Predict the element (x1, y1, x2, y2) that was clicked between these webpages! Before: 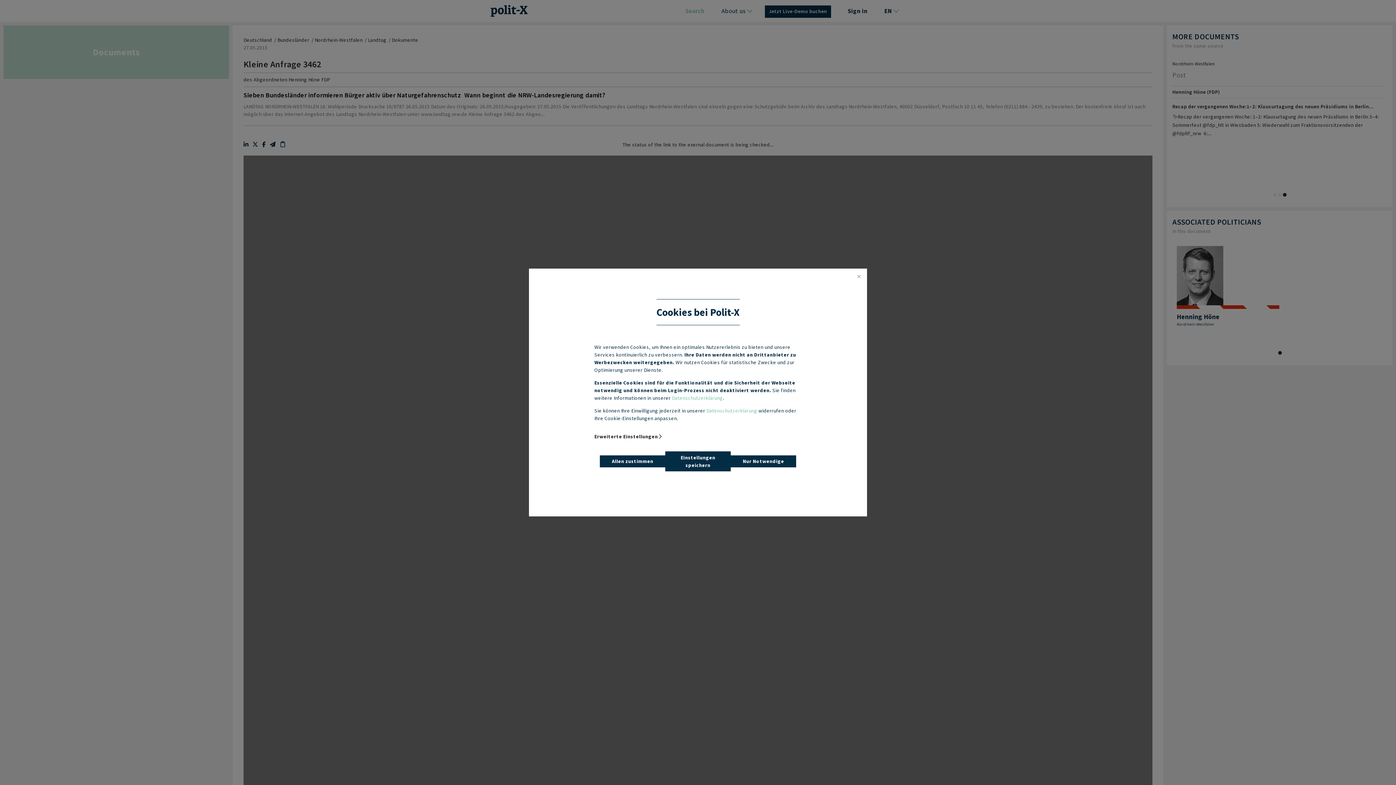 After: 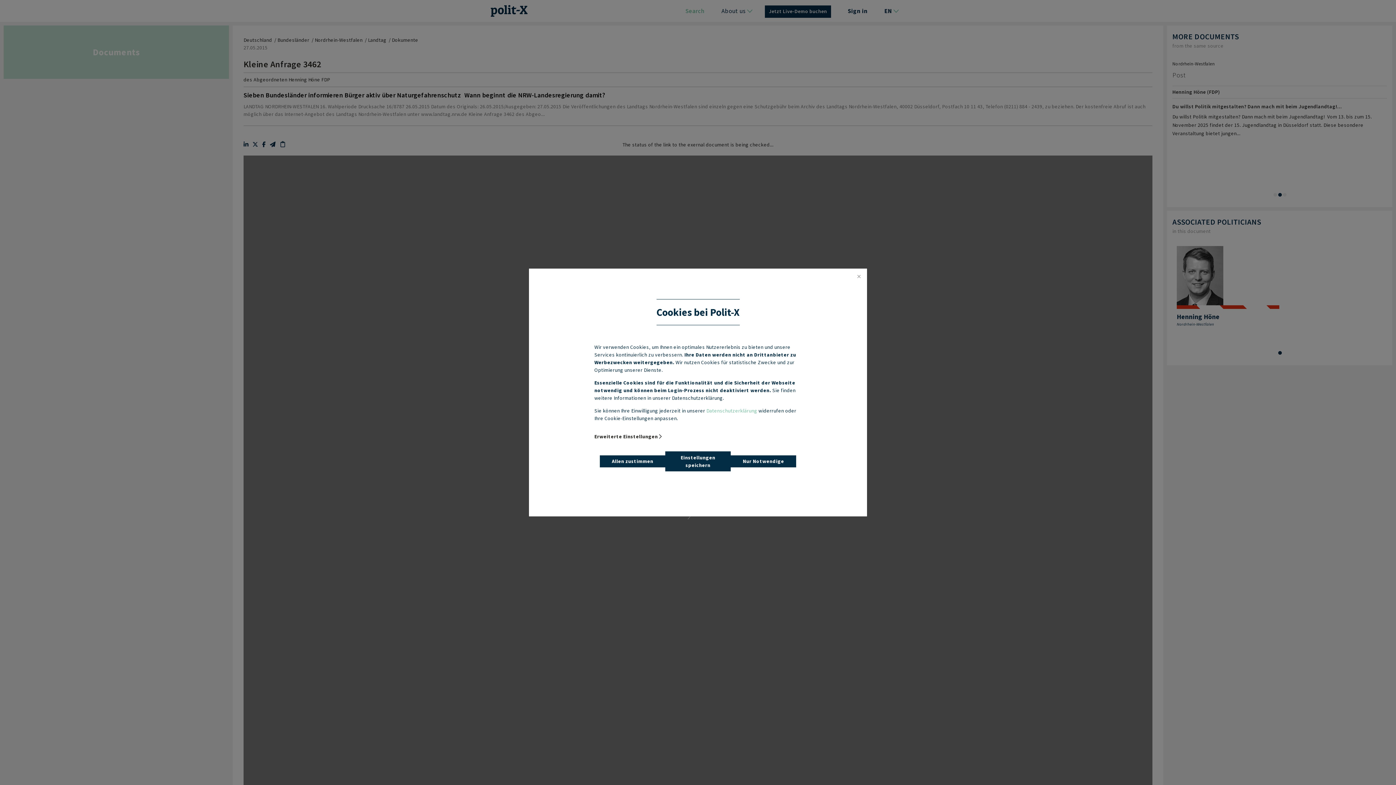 Action: label: Datenschutzerklärung bbox: (672, 395, 722, 401)